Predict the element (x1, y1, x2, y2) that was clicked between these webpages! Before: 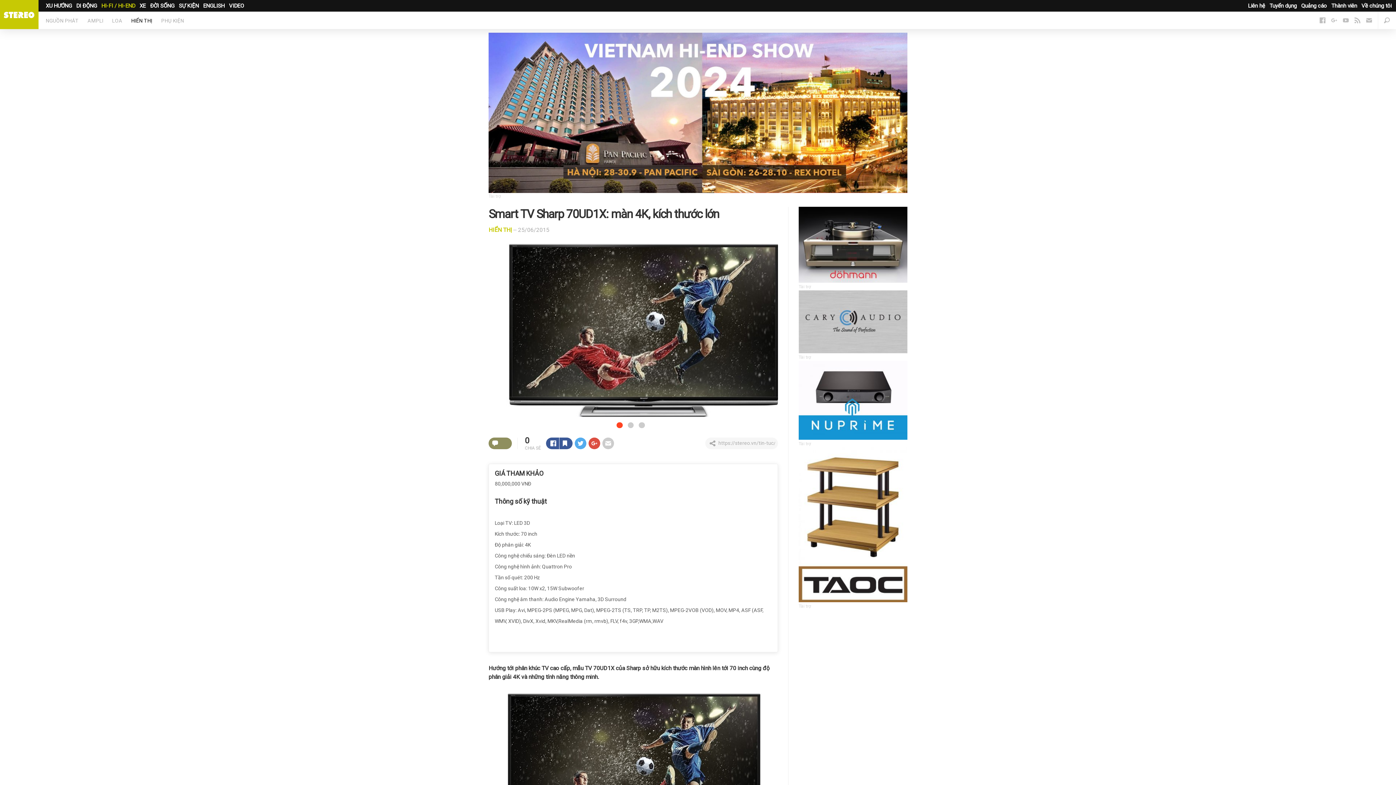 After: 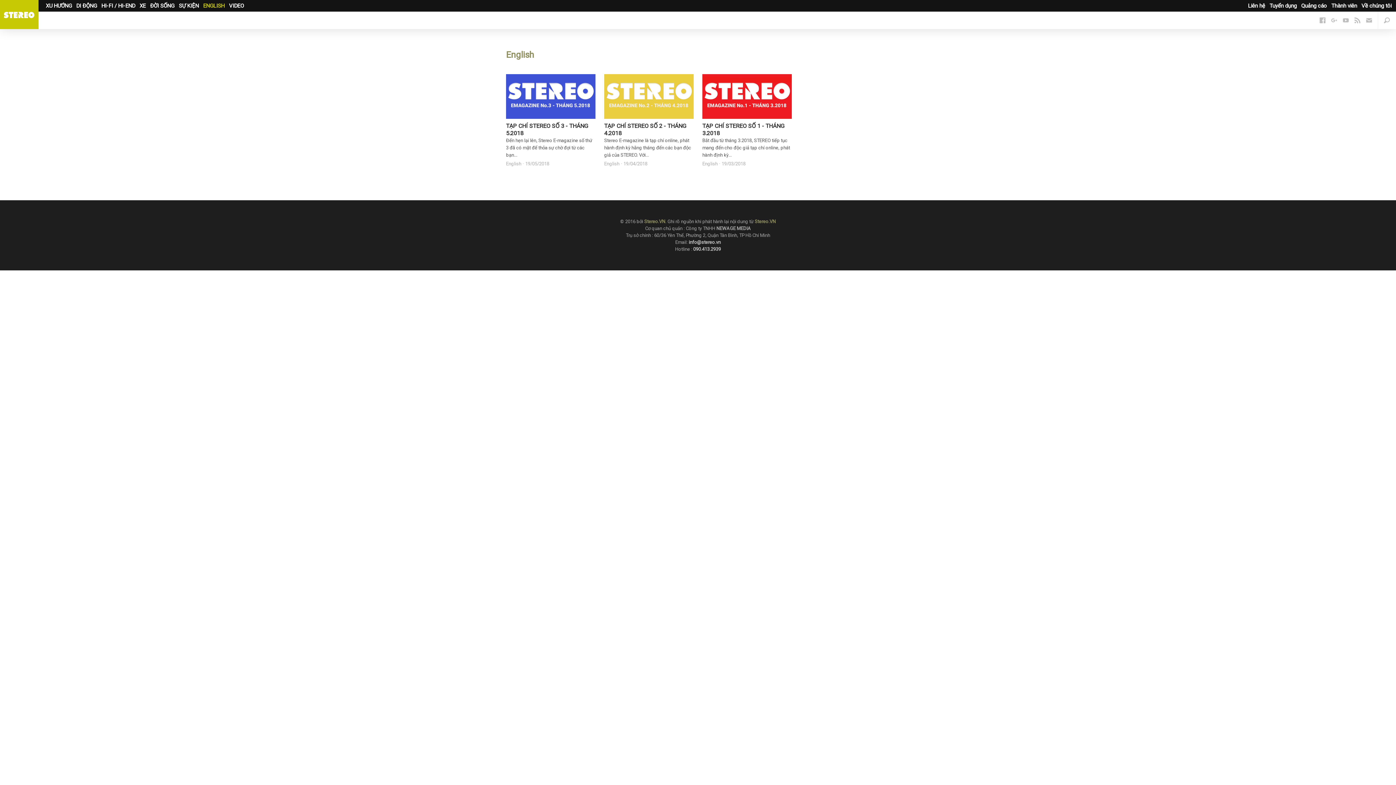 Action: label: ENGLISH bbox: (203, 2, 224, 9)